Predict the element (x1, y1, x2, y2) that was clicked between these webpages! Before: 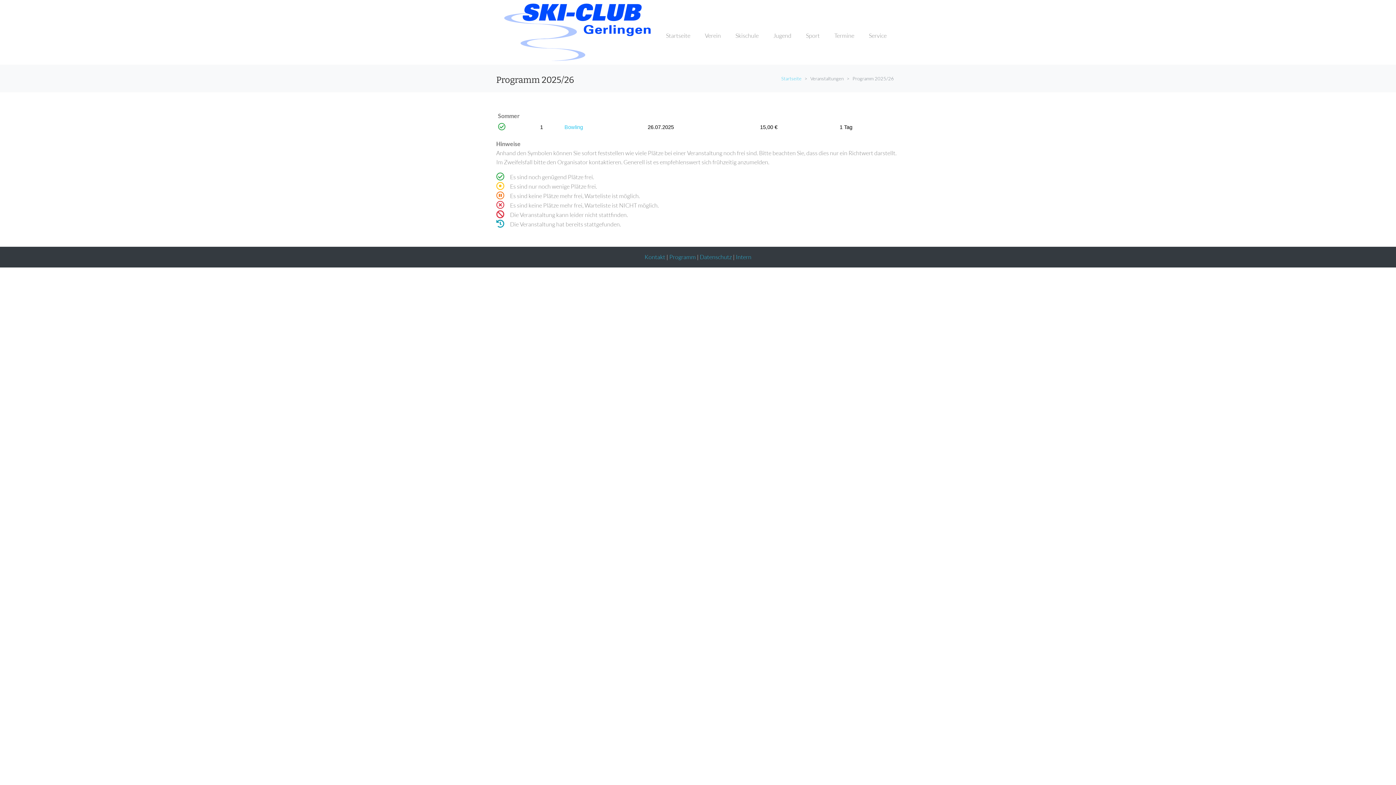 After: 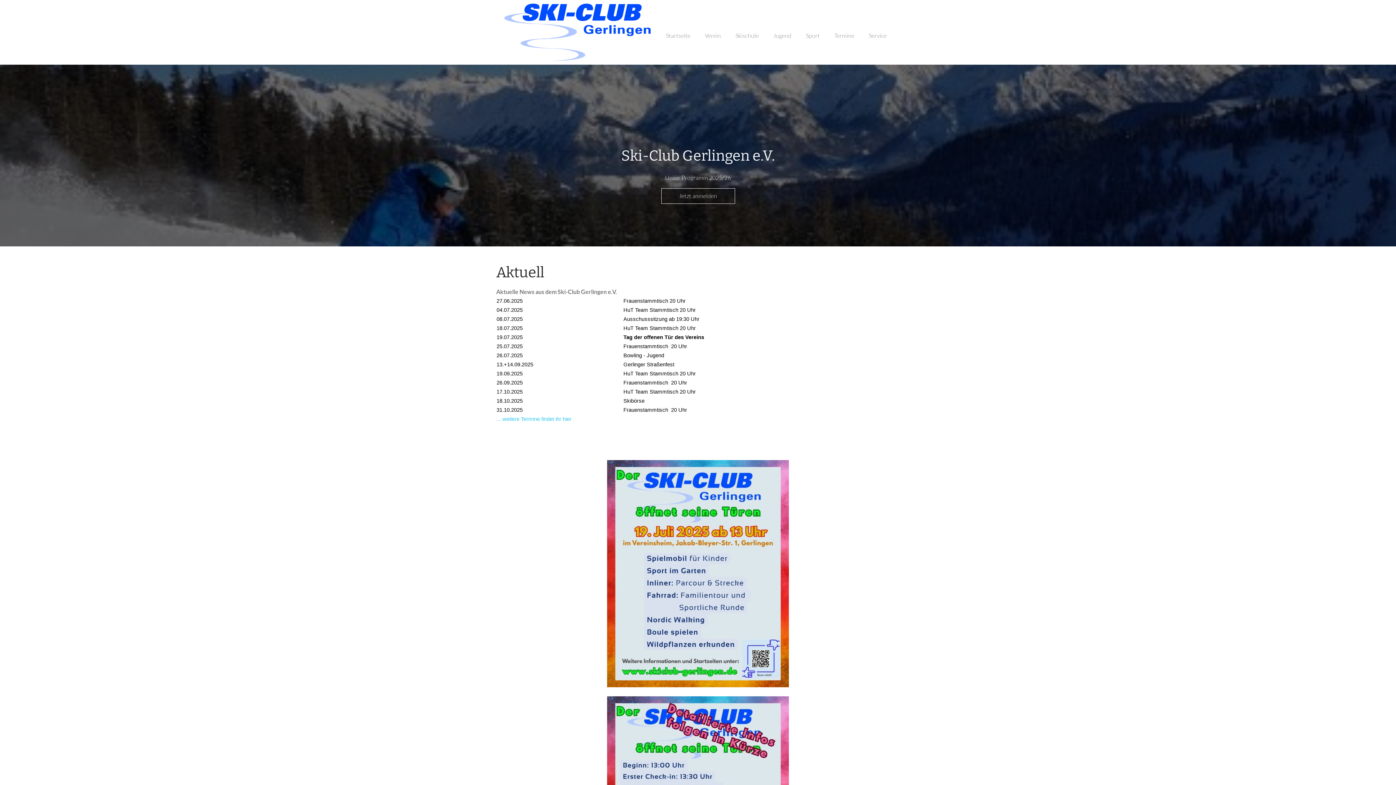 Action: bbox: (502, 0, 653, 64)